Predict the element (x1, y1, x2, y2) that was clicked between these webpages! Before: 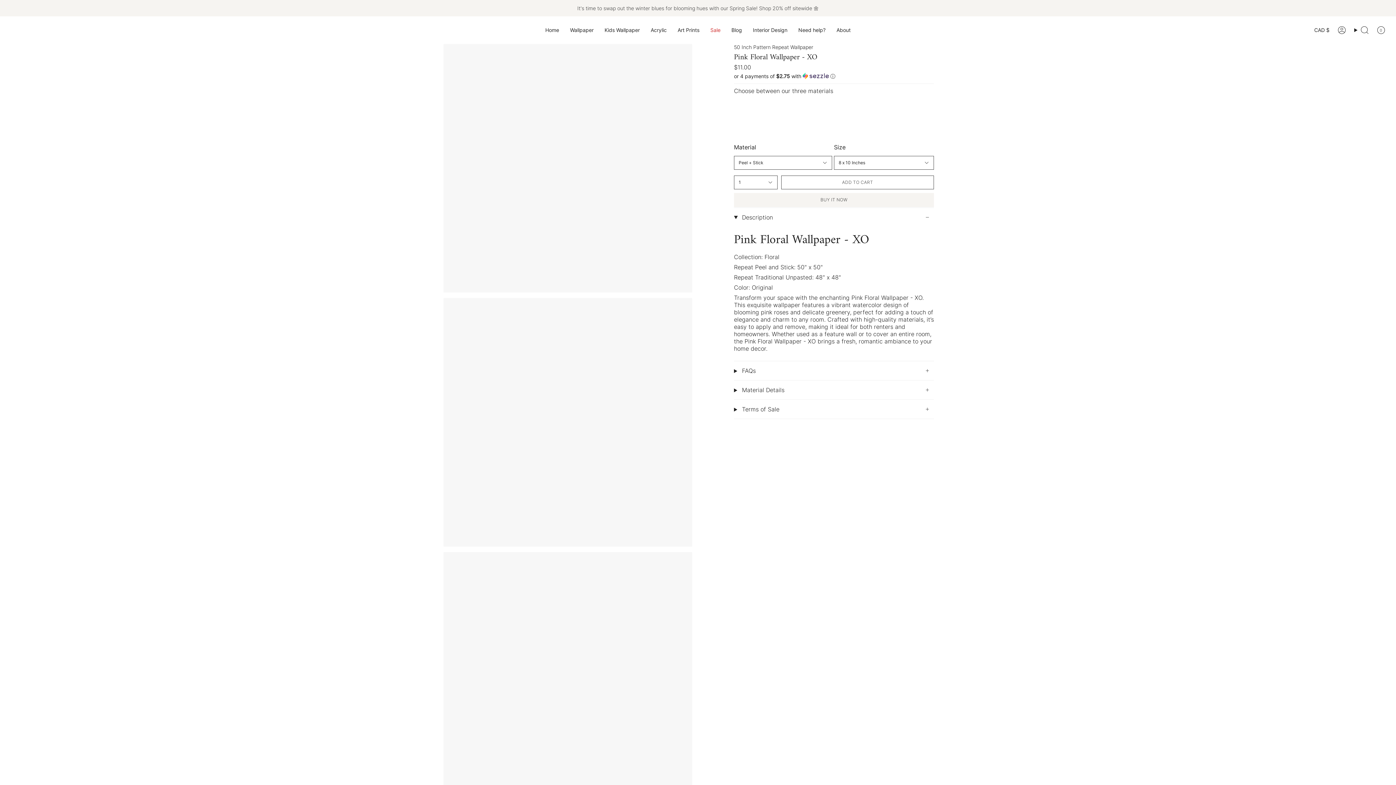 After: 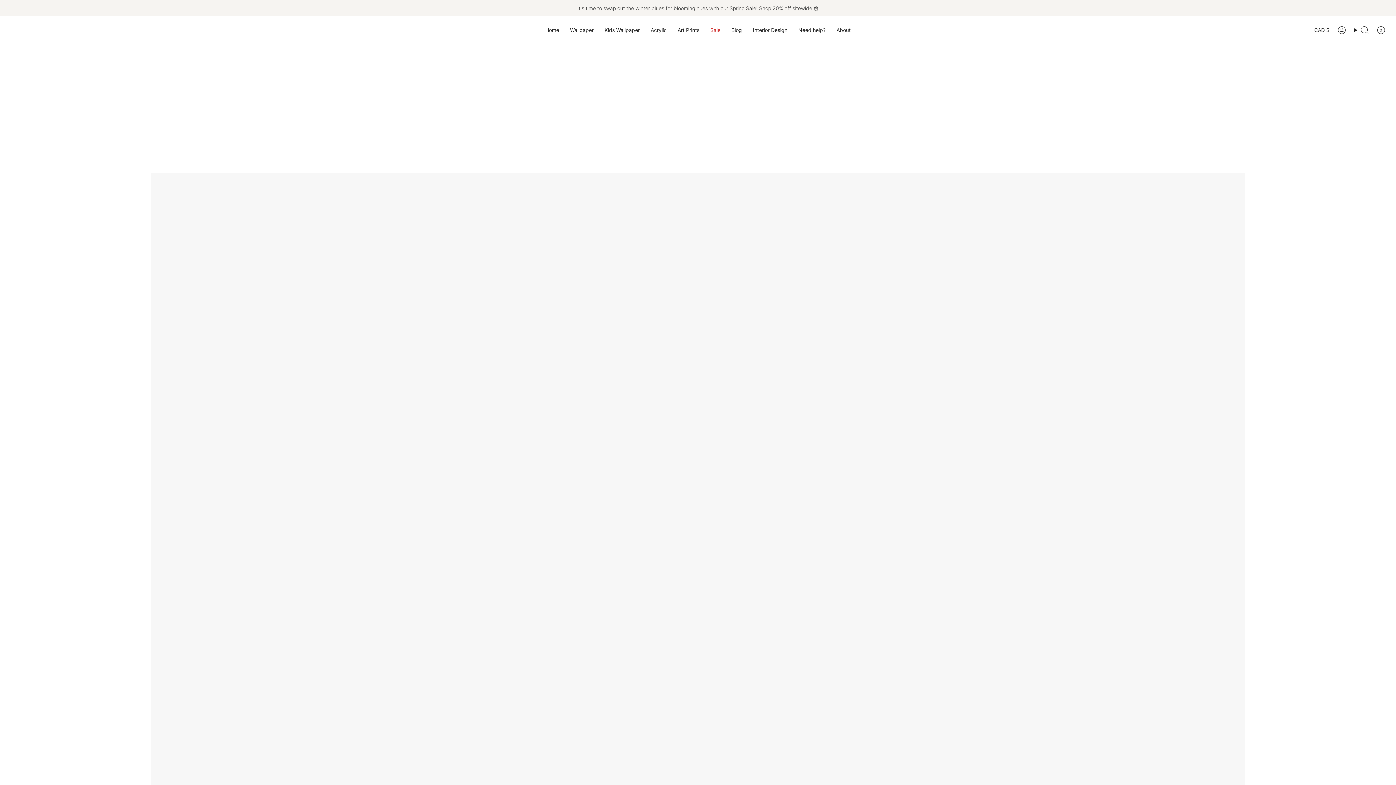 Action: label: Interior Design bbox: (747, 16, 793, 44)